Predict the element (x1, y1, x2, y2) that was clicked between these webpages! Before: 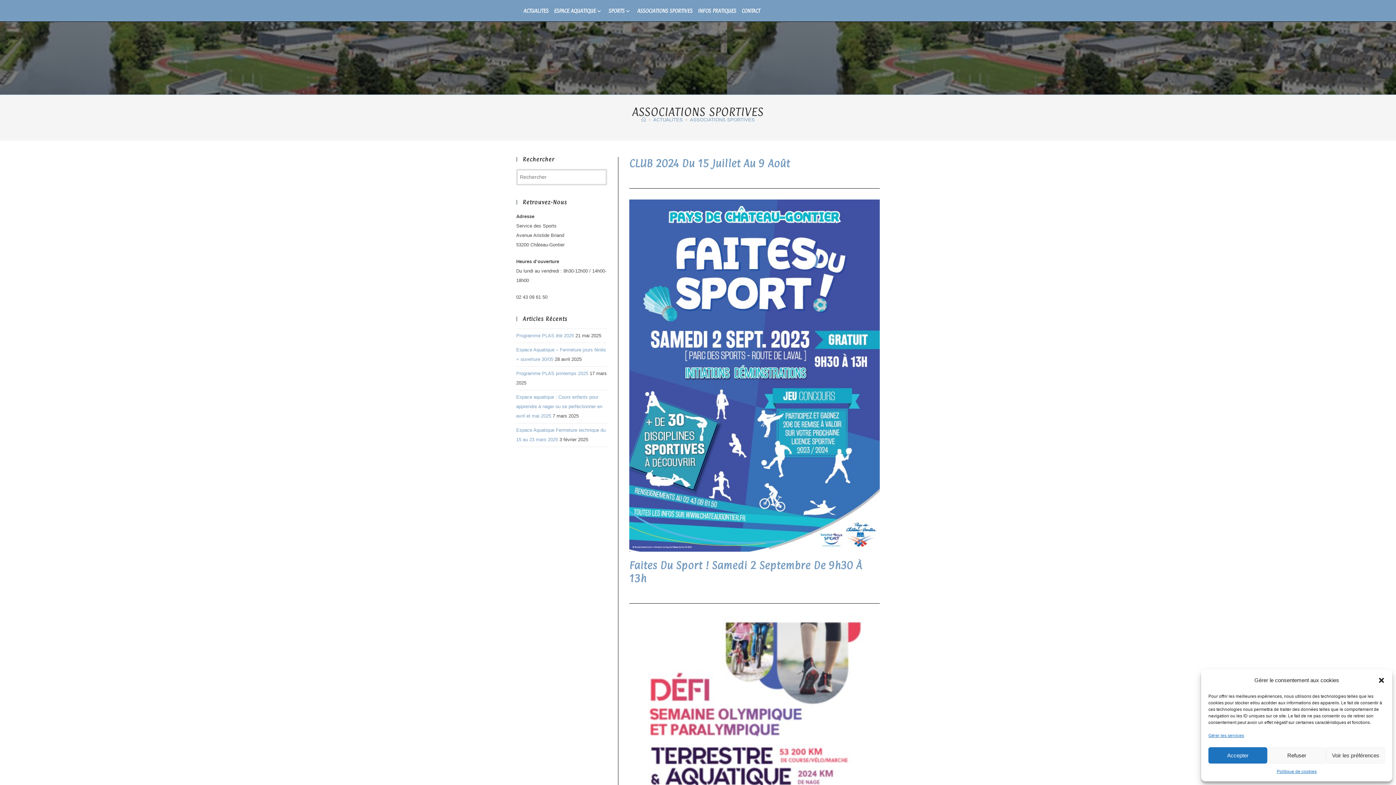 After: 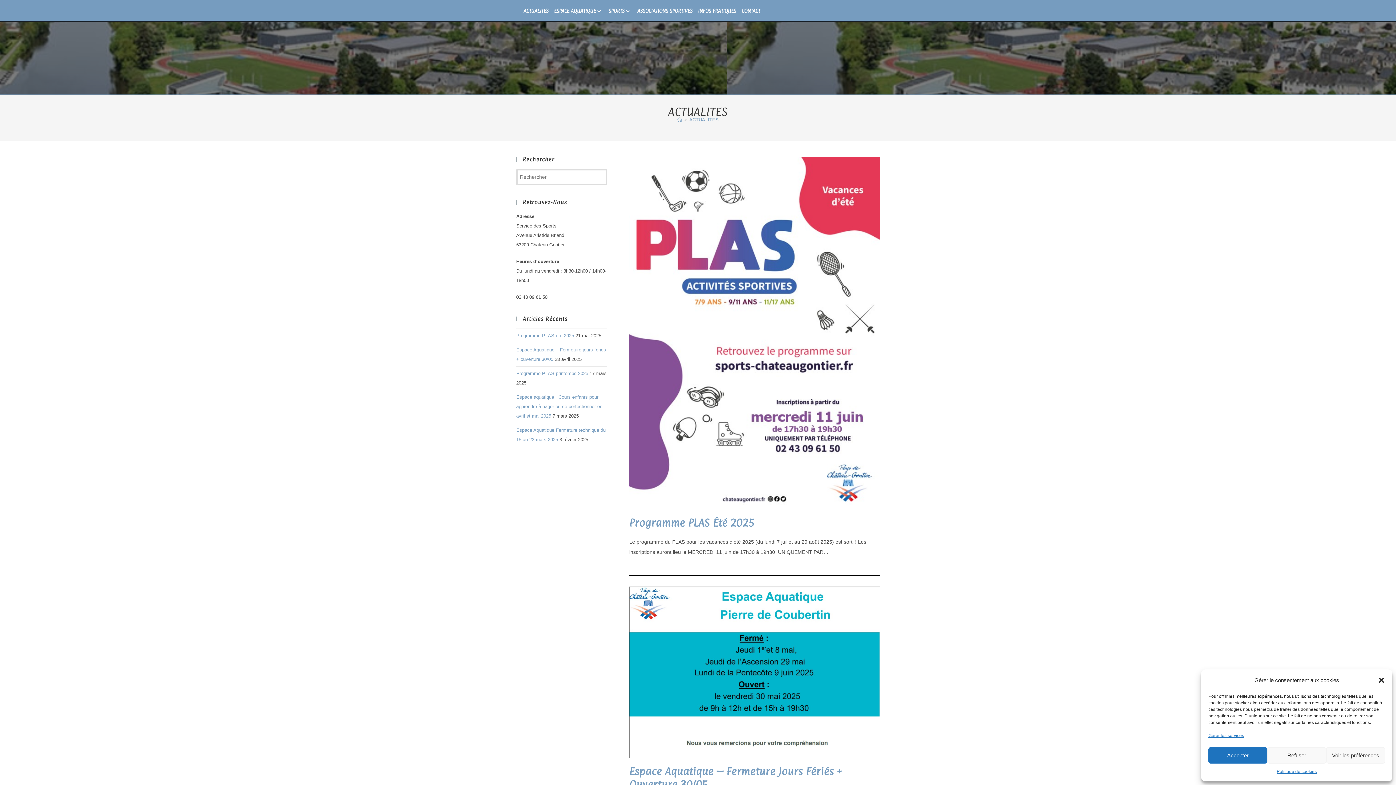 Action: label: ACTUALITES bbox: (653, 117, 682, 122)